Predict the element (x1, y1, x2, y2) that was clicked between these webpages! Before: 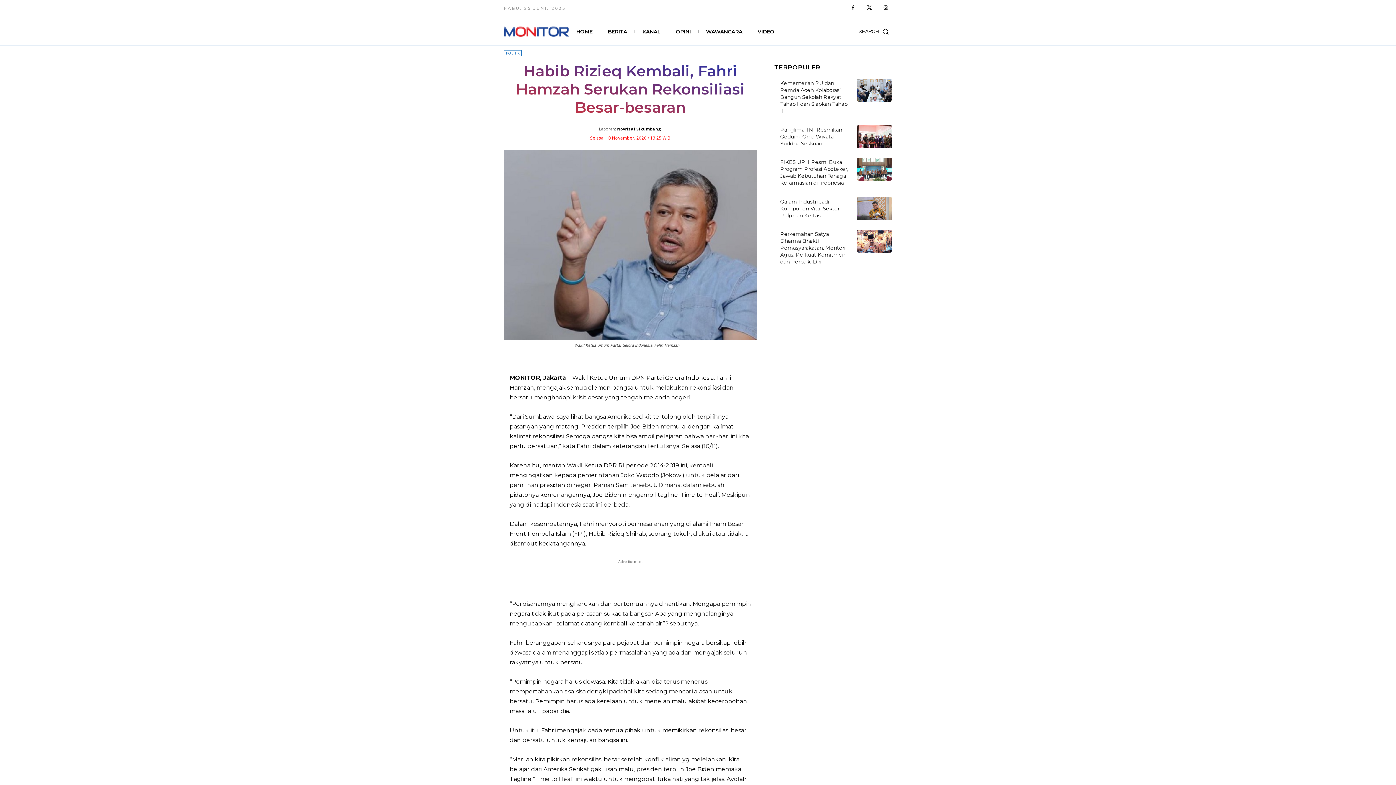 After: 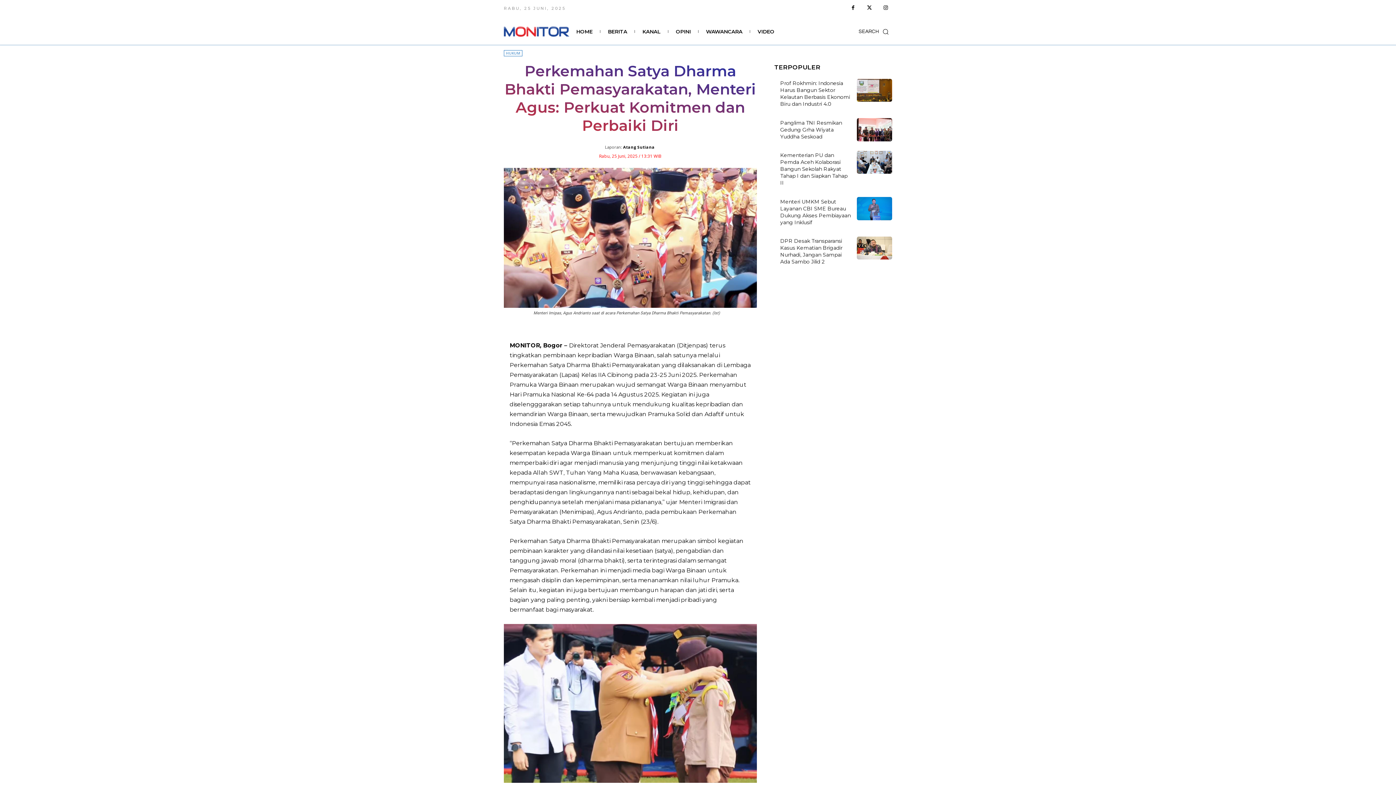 Action: bbox: (857, 229, 892, 252)